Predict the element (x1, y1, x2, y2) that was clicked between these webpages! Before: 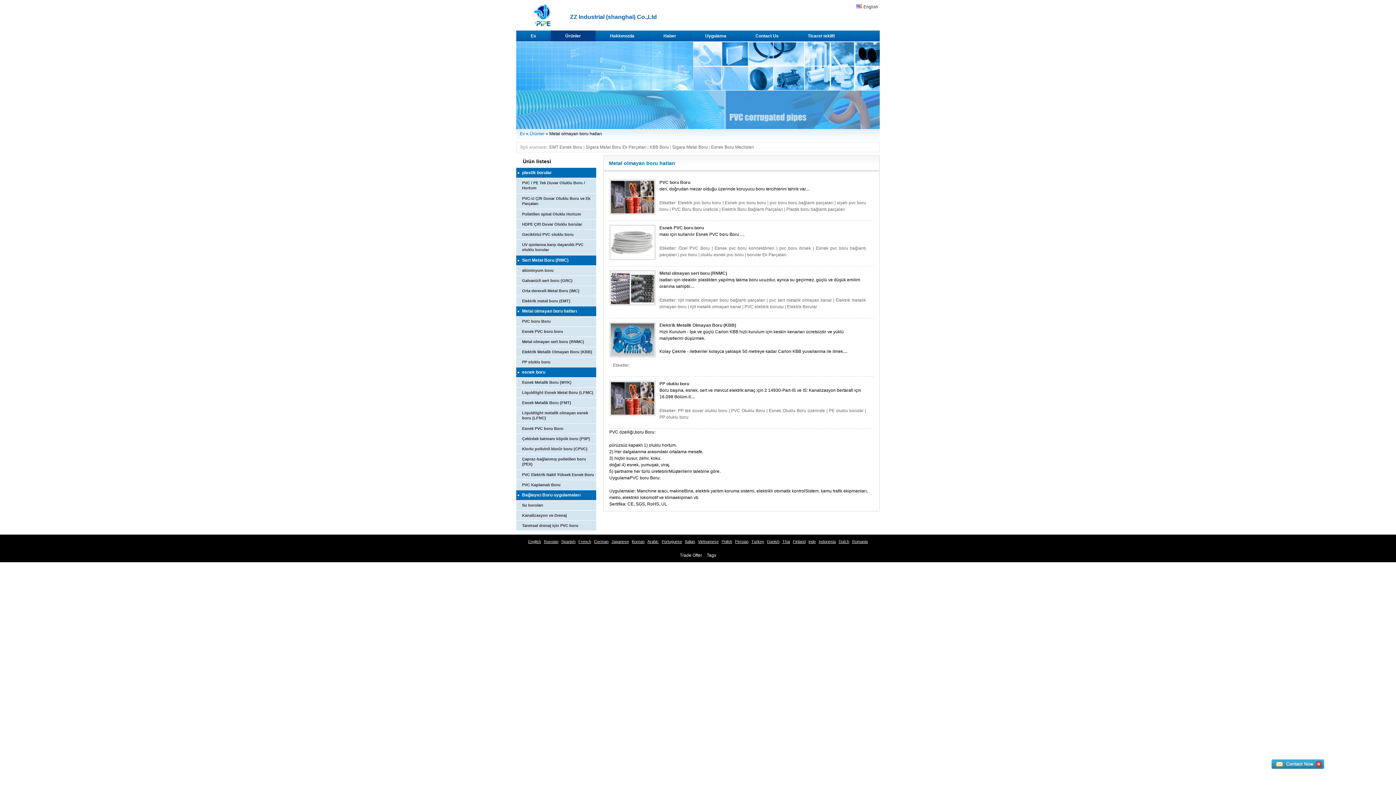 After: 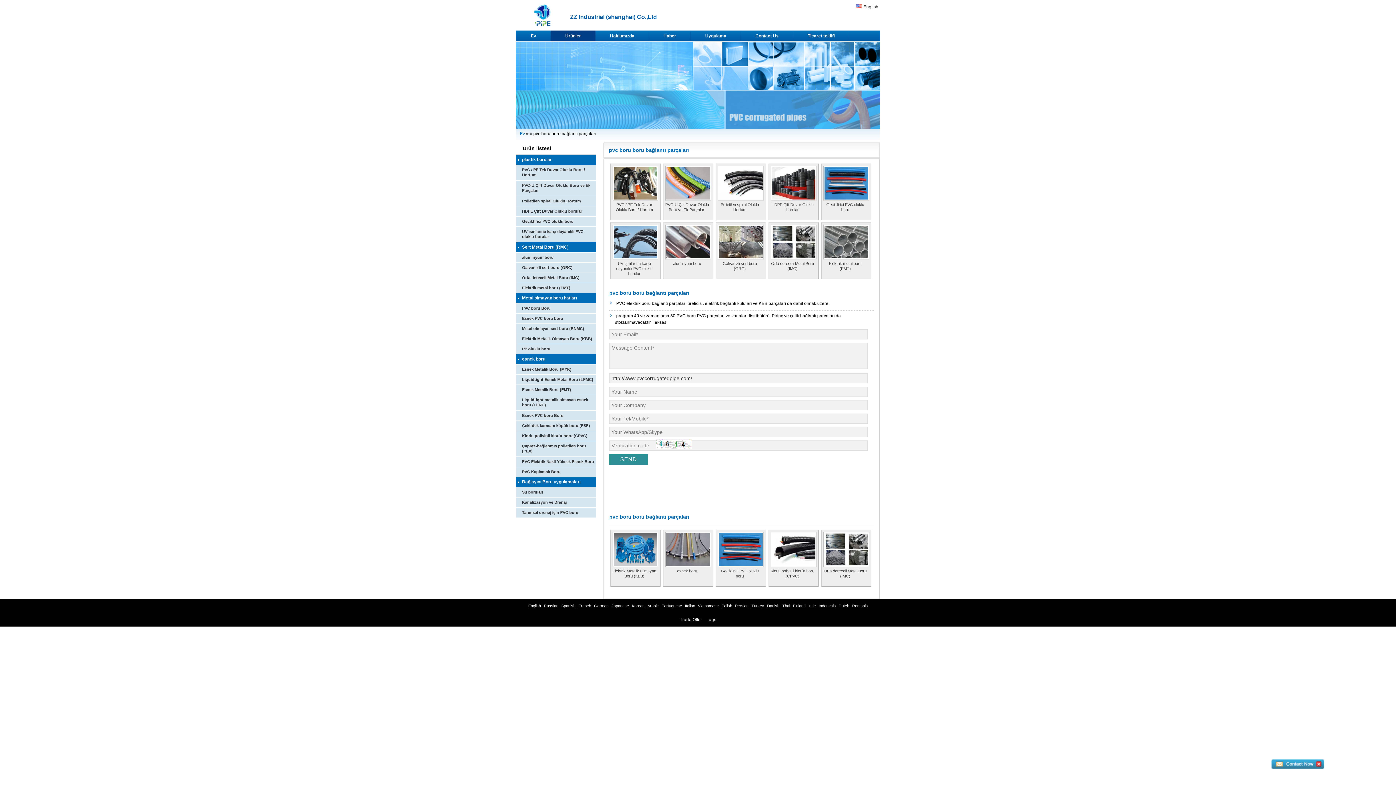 Action: bbox: (769, 200, 833, 205) label: pvc boru boru bağlantı parçaları